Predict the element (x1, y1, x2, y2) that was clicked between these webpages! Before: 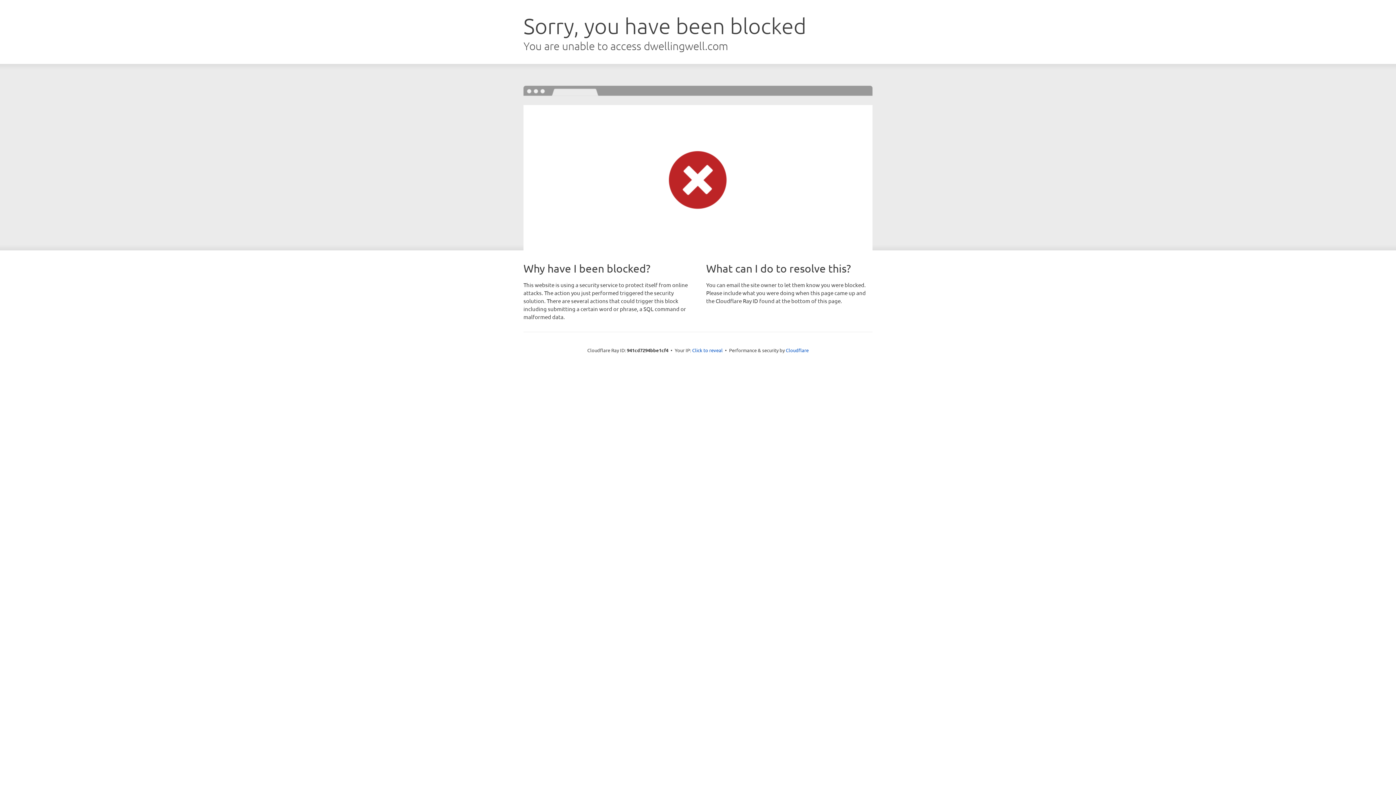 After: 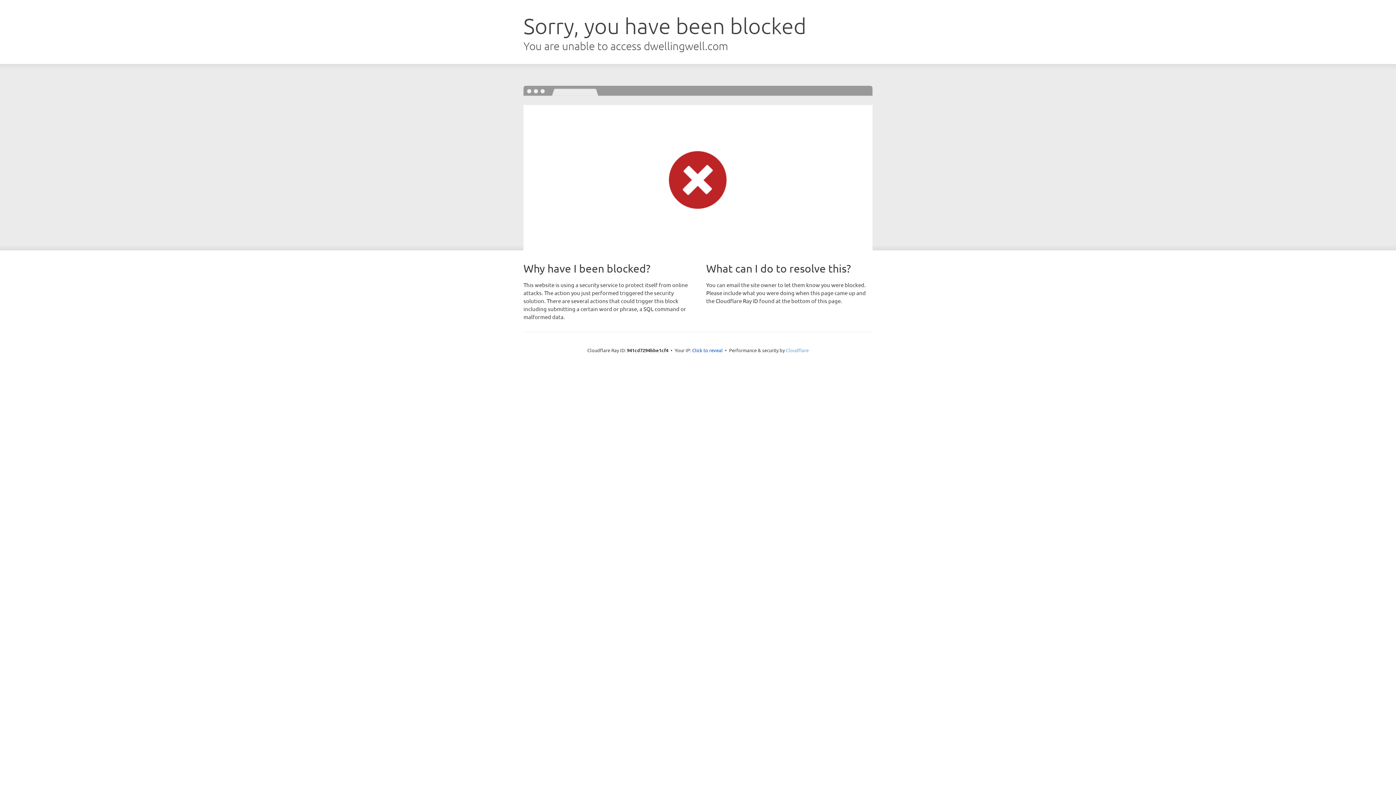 Action: label: Cloudflare bbox: (786, 347, 808, 353)